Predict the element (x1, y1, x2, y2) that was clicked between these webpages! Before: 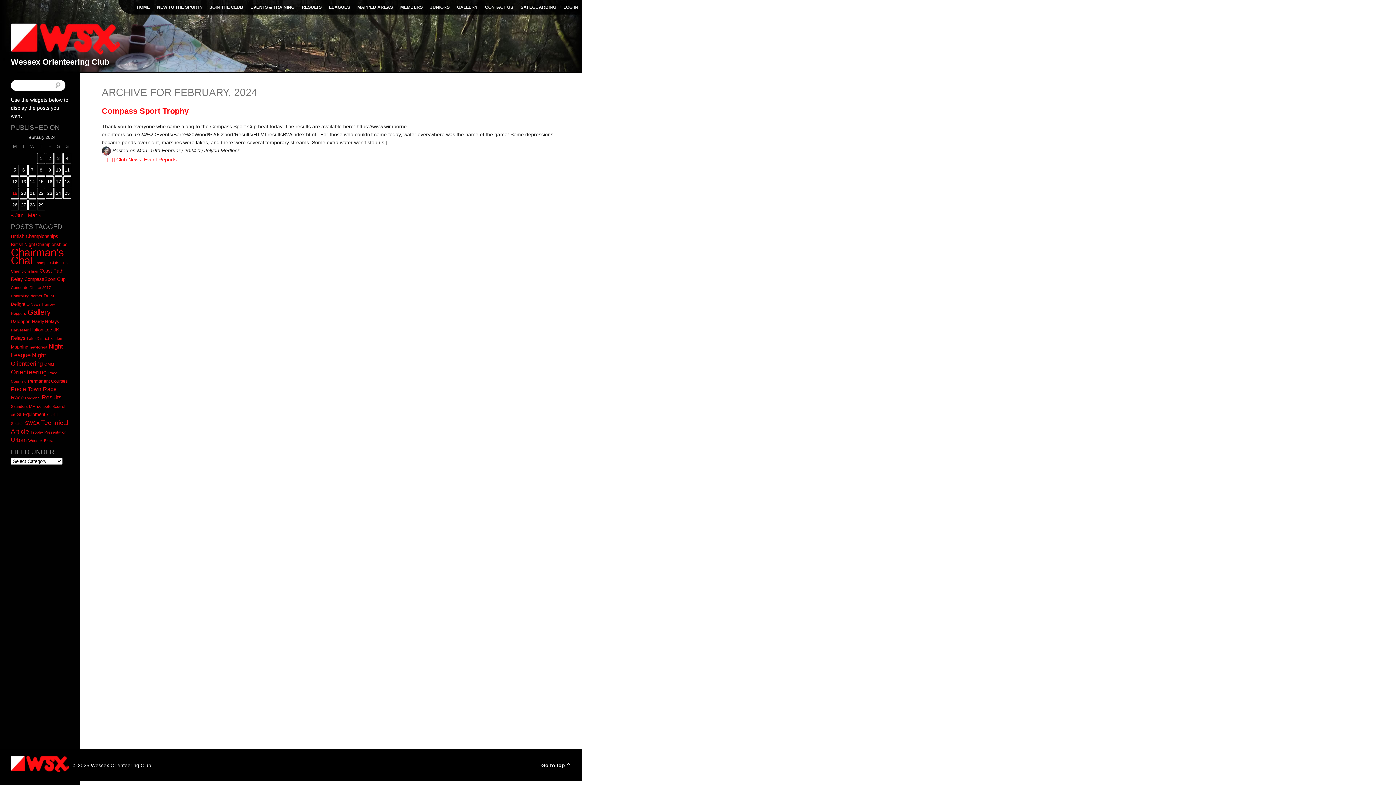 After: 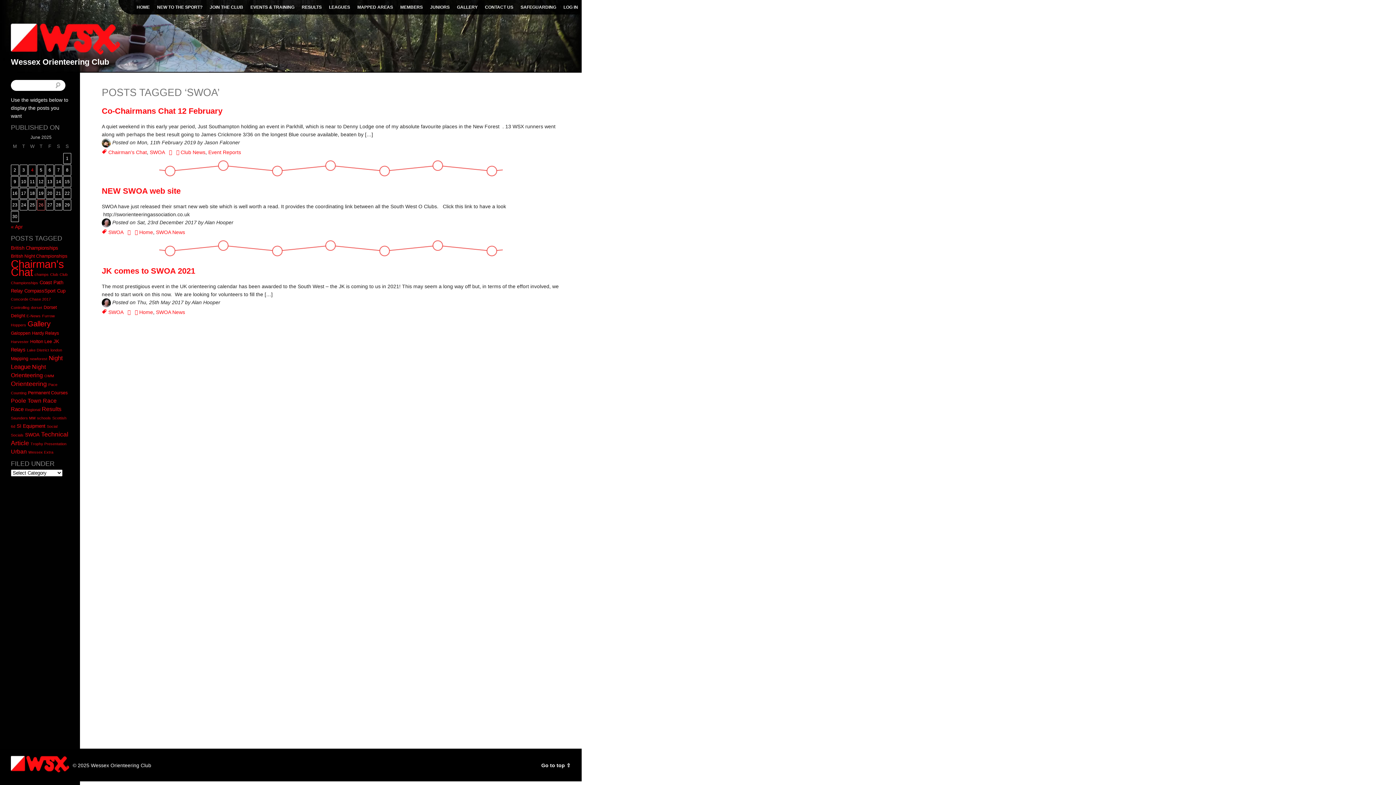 Action: bbox: (25, 420, 39, 426) label: SWOA (3 items)